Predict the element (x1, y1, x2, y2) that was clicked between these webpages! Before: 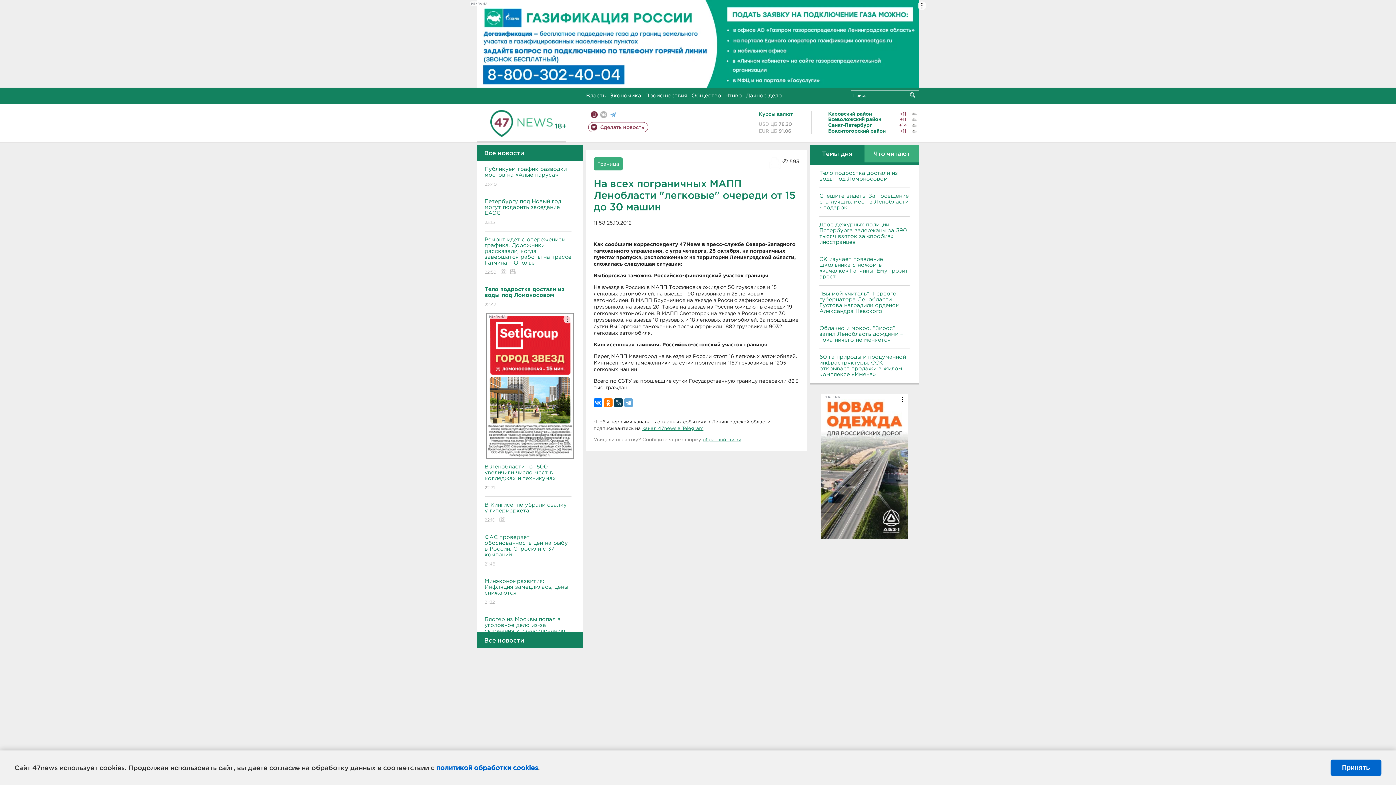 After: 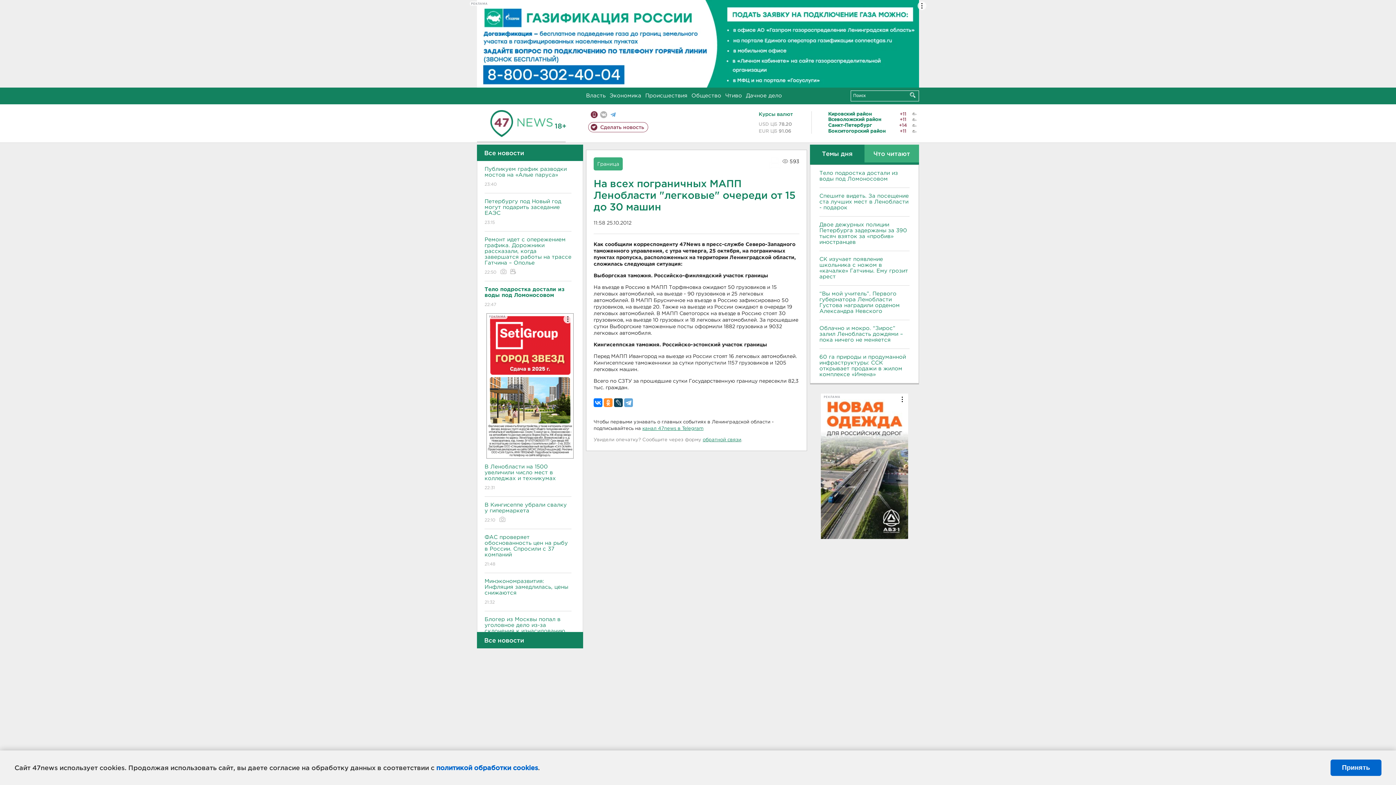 Action: bbox: (604, 398, 612, 407)